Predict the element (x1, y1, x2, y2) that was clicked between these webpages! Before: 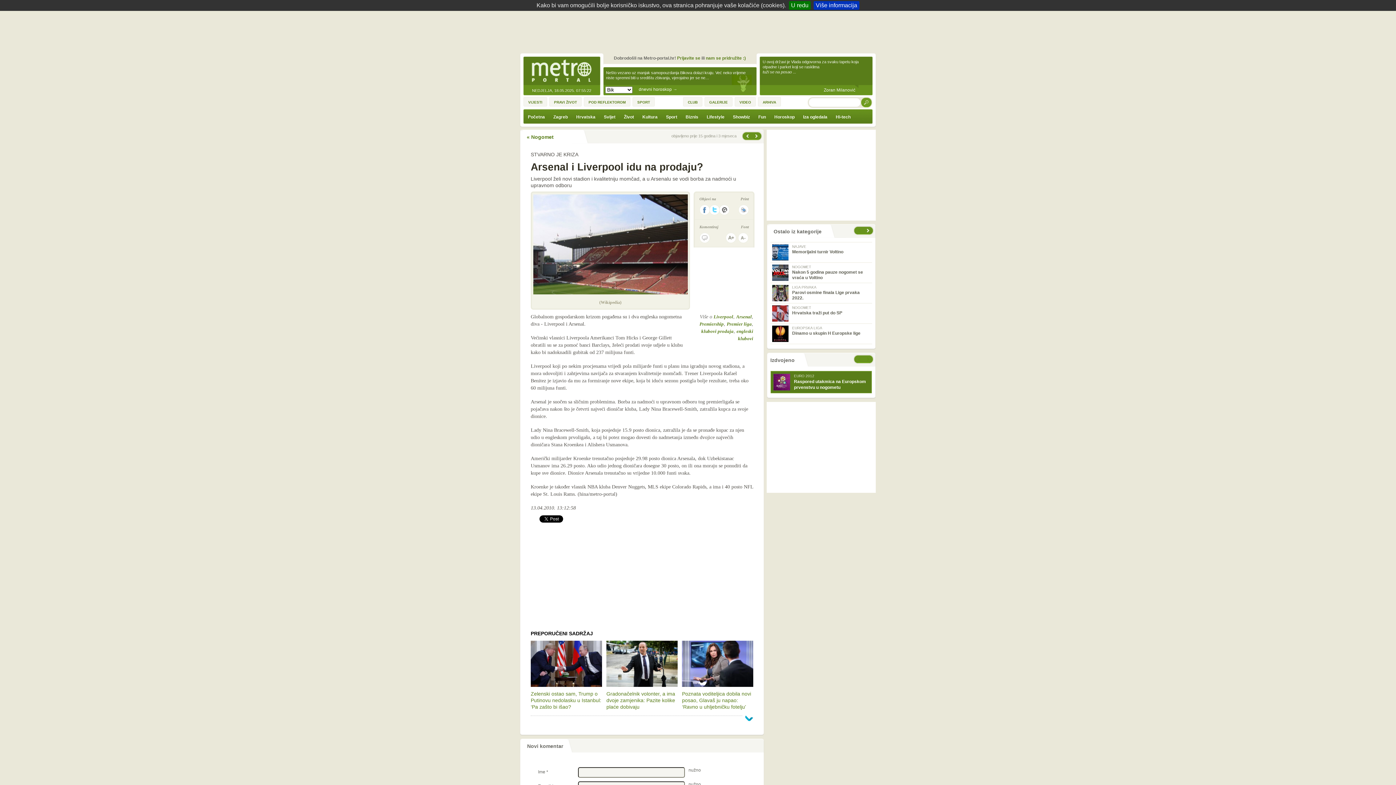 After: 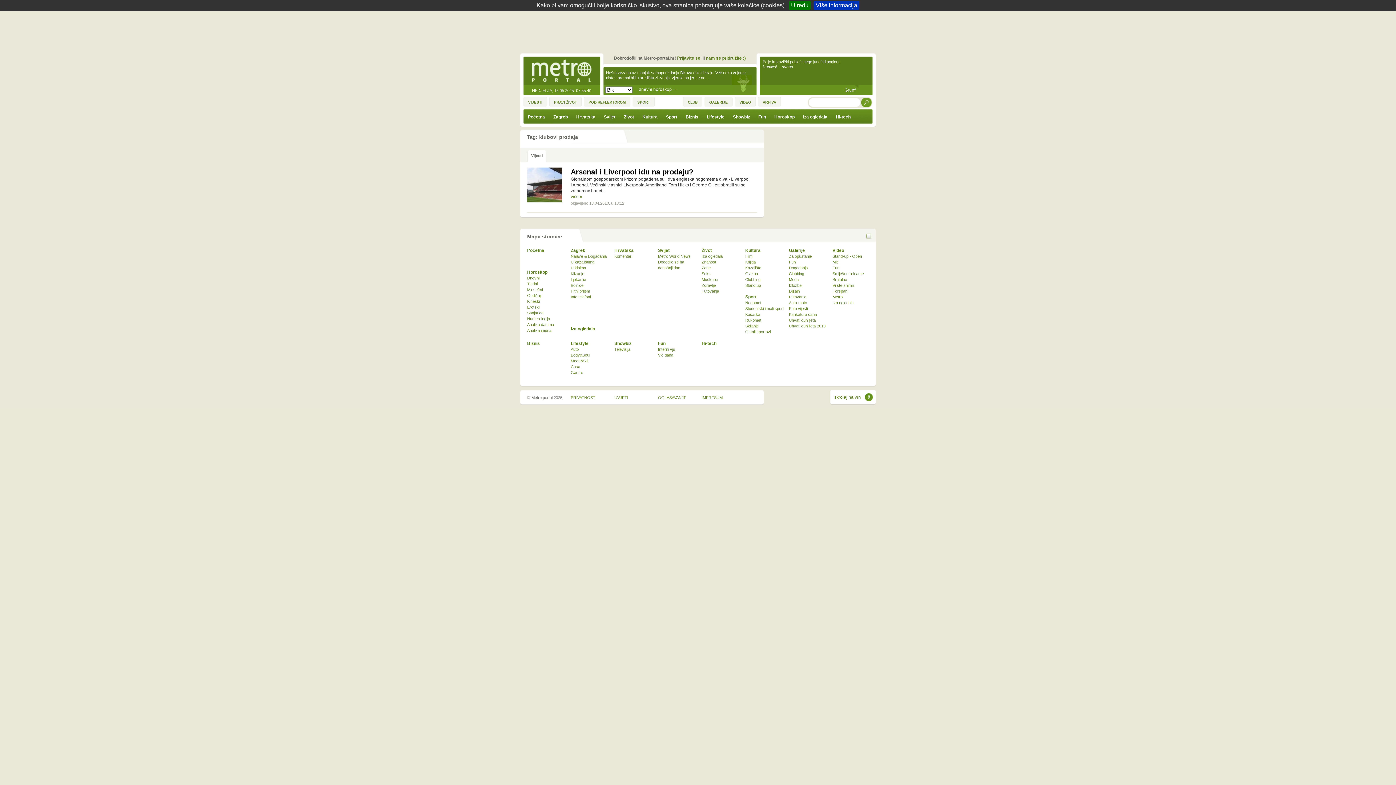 Action: bbox: (701, 328, 733, 334) label: klubovi prodaja